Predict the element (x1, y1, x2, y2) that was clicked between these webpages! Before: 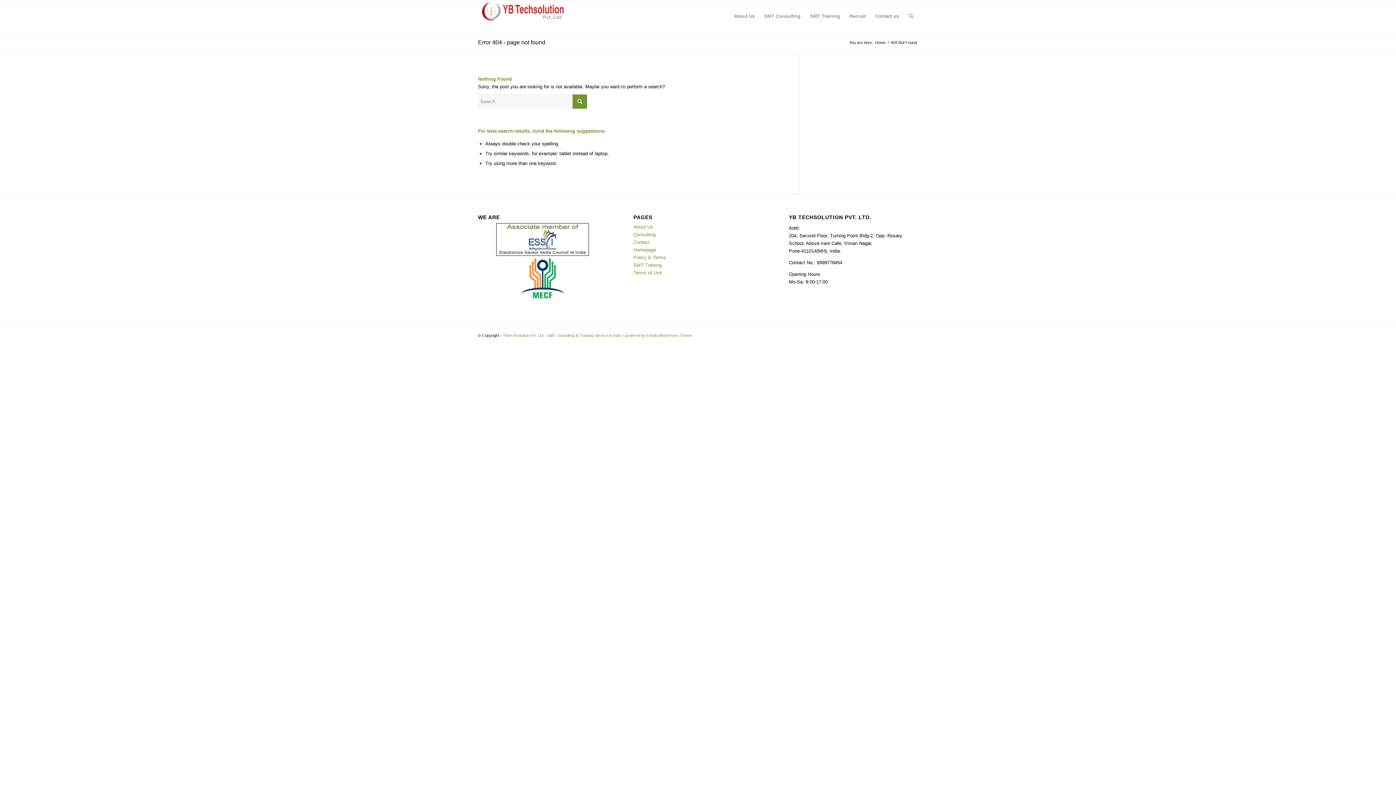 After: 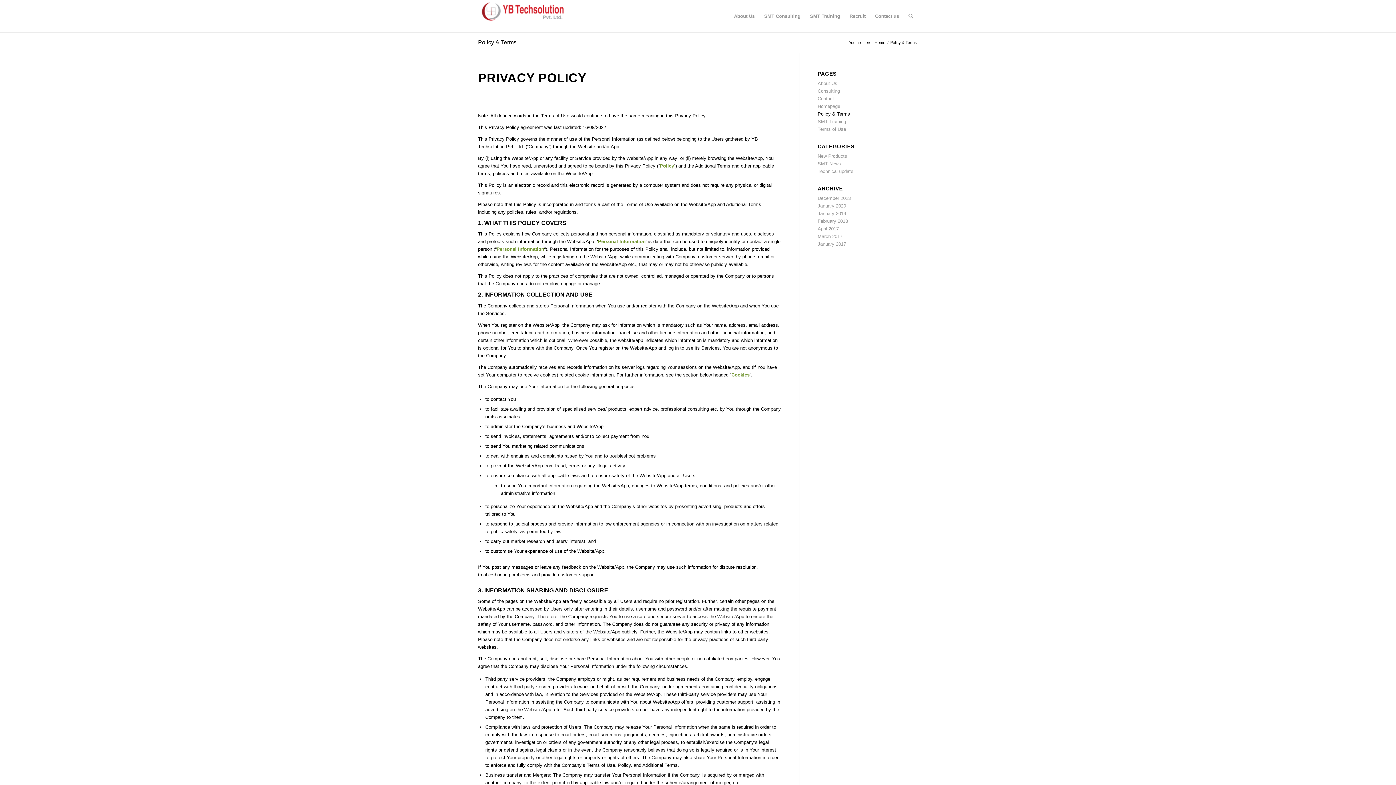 Action: label: Policy & Terms bbox: (633, 255, 666, 260)